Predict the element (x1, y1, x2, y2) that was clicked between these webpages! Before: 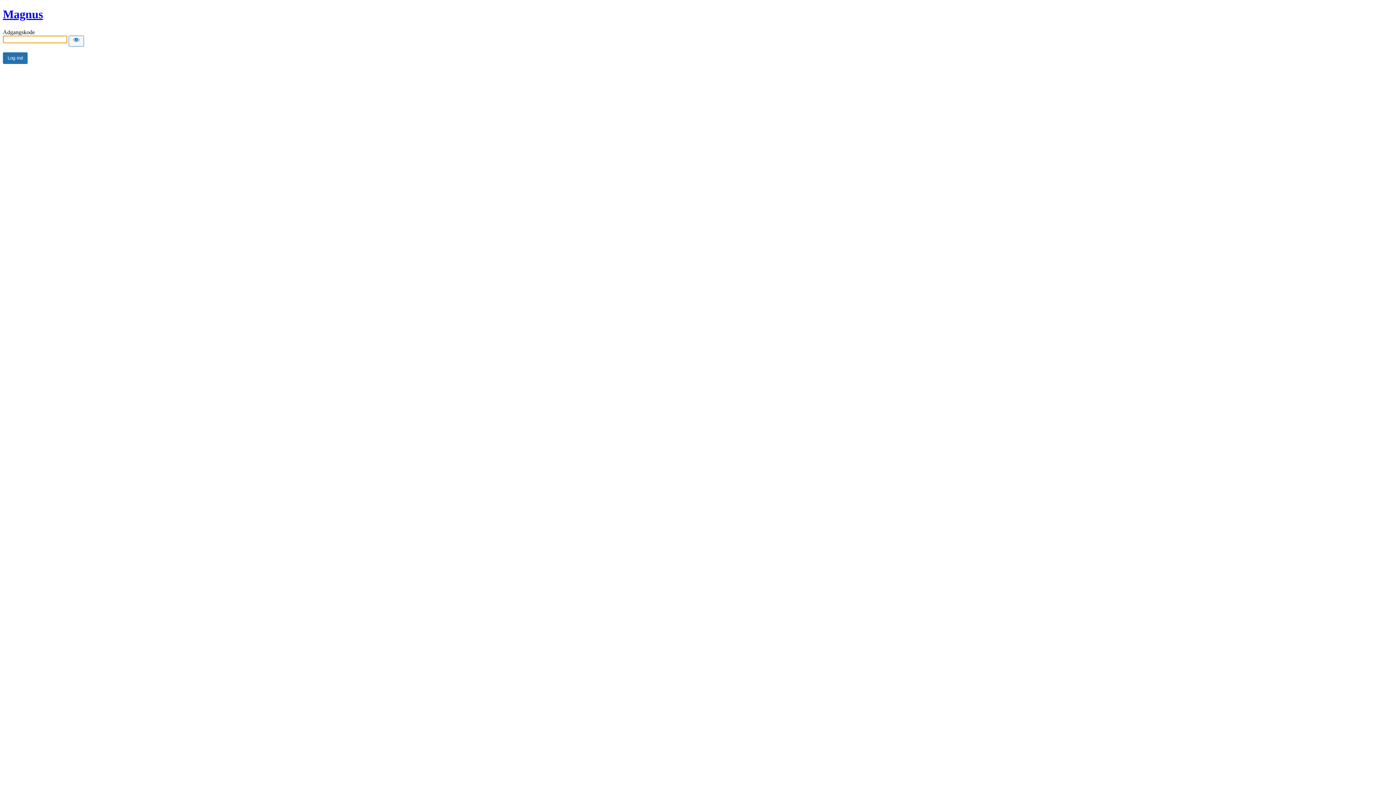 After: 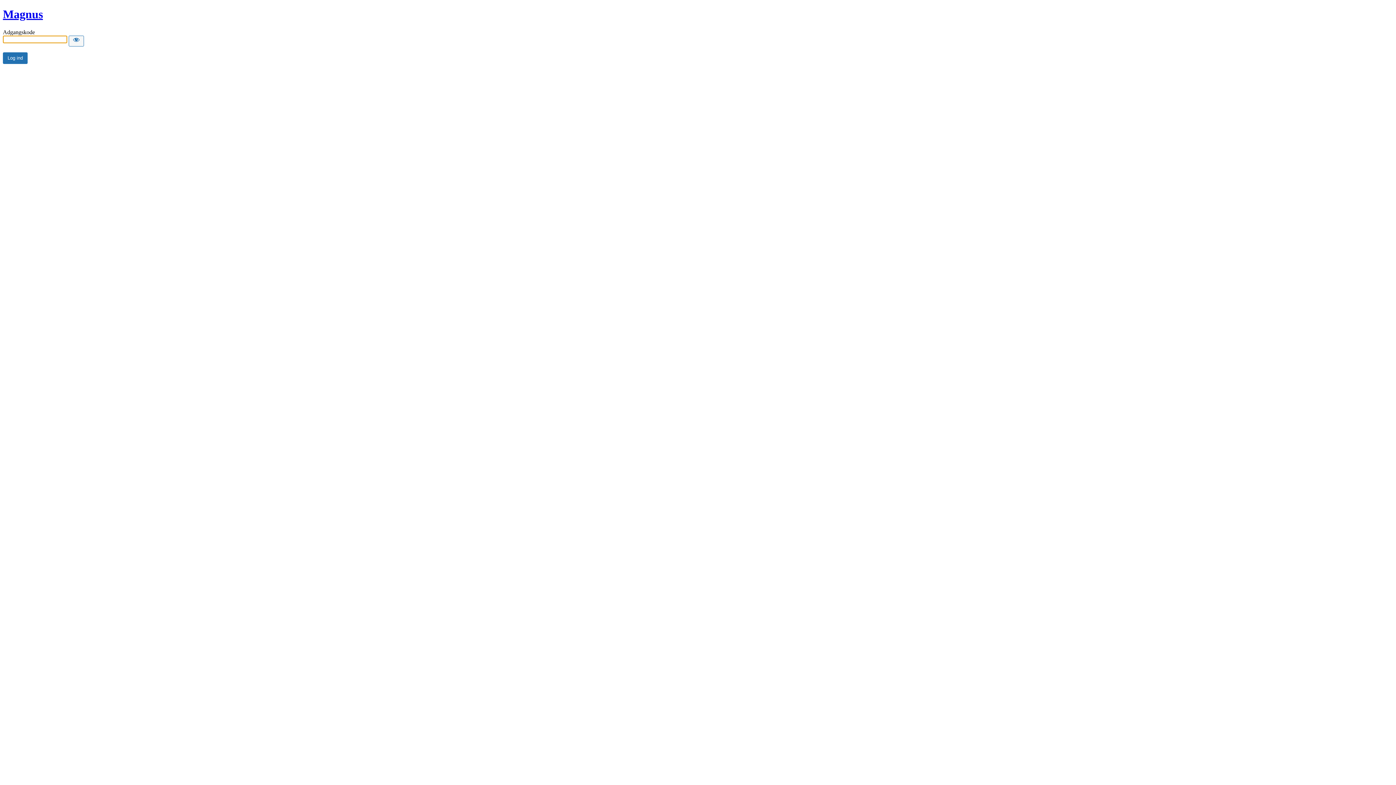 Action: bbox: (2, 7, 42, 20) label: Magnus